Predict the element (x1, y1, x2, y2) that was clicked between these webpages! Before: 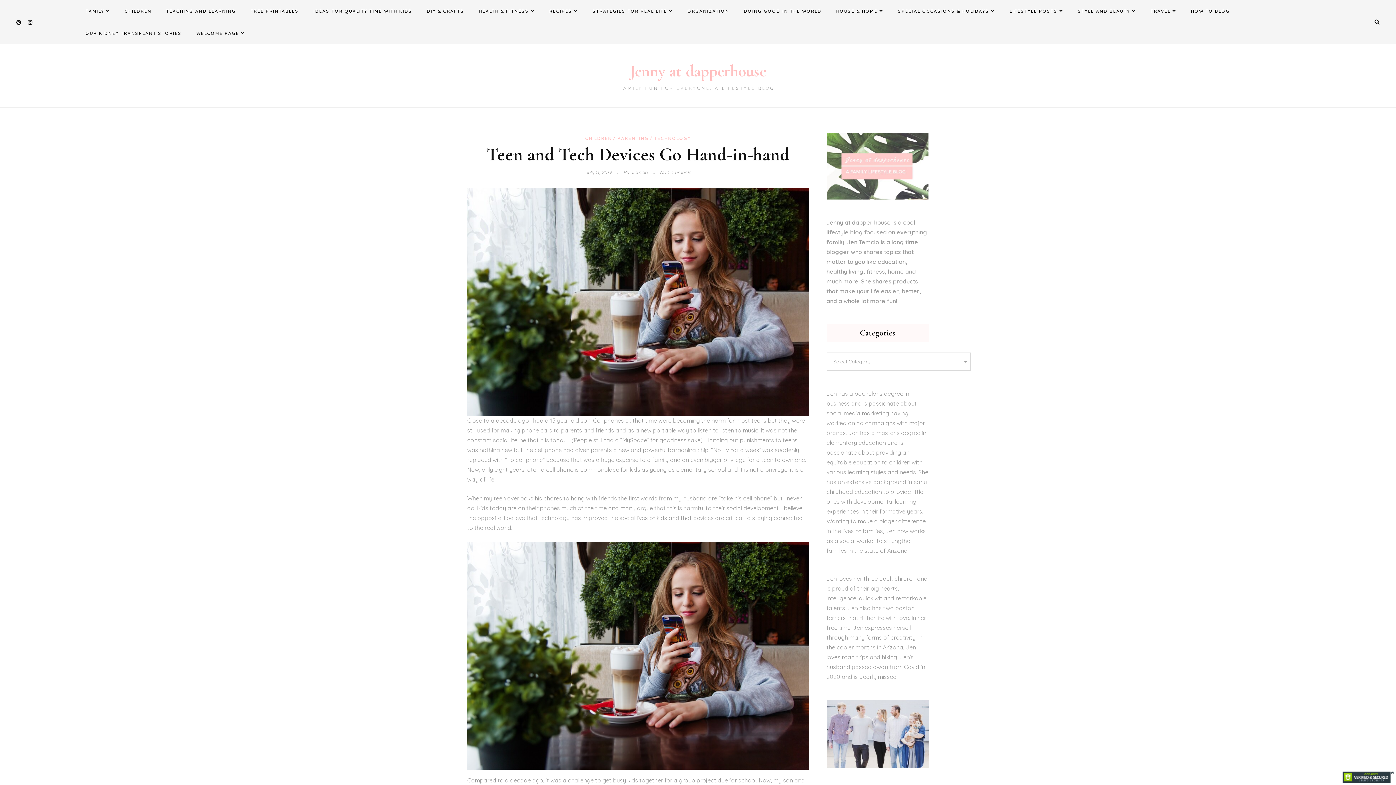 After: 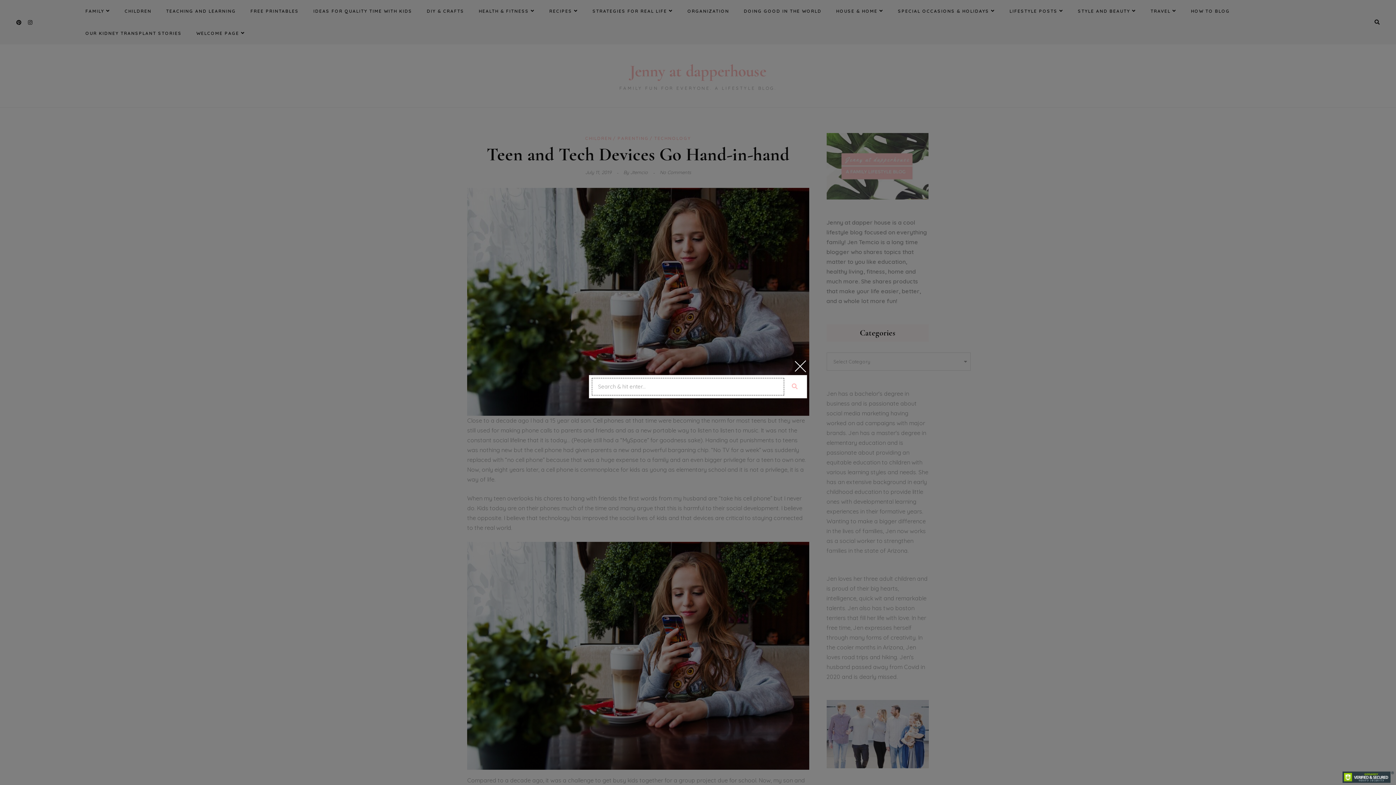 Action: bbox: (1374, 18, 1380, 26)